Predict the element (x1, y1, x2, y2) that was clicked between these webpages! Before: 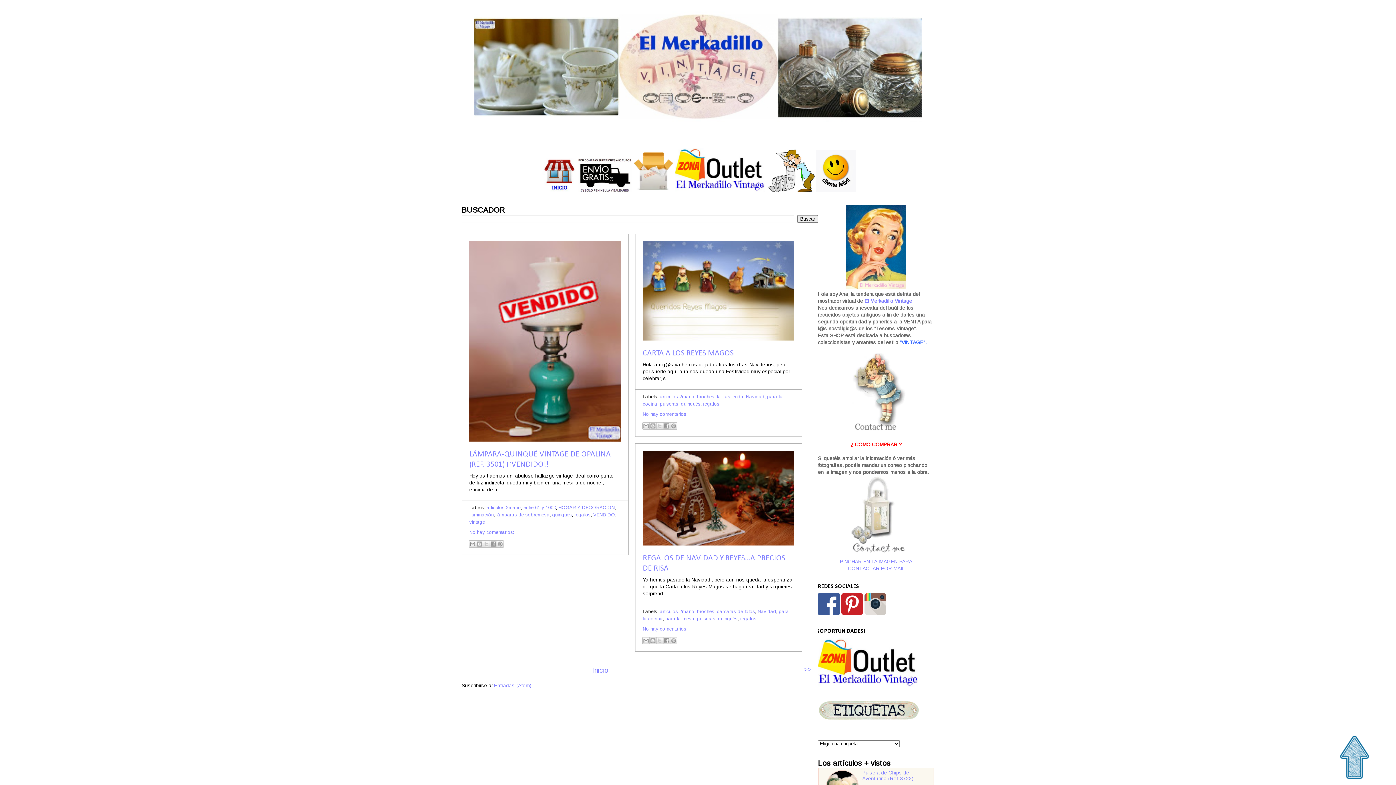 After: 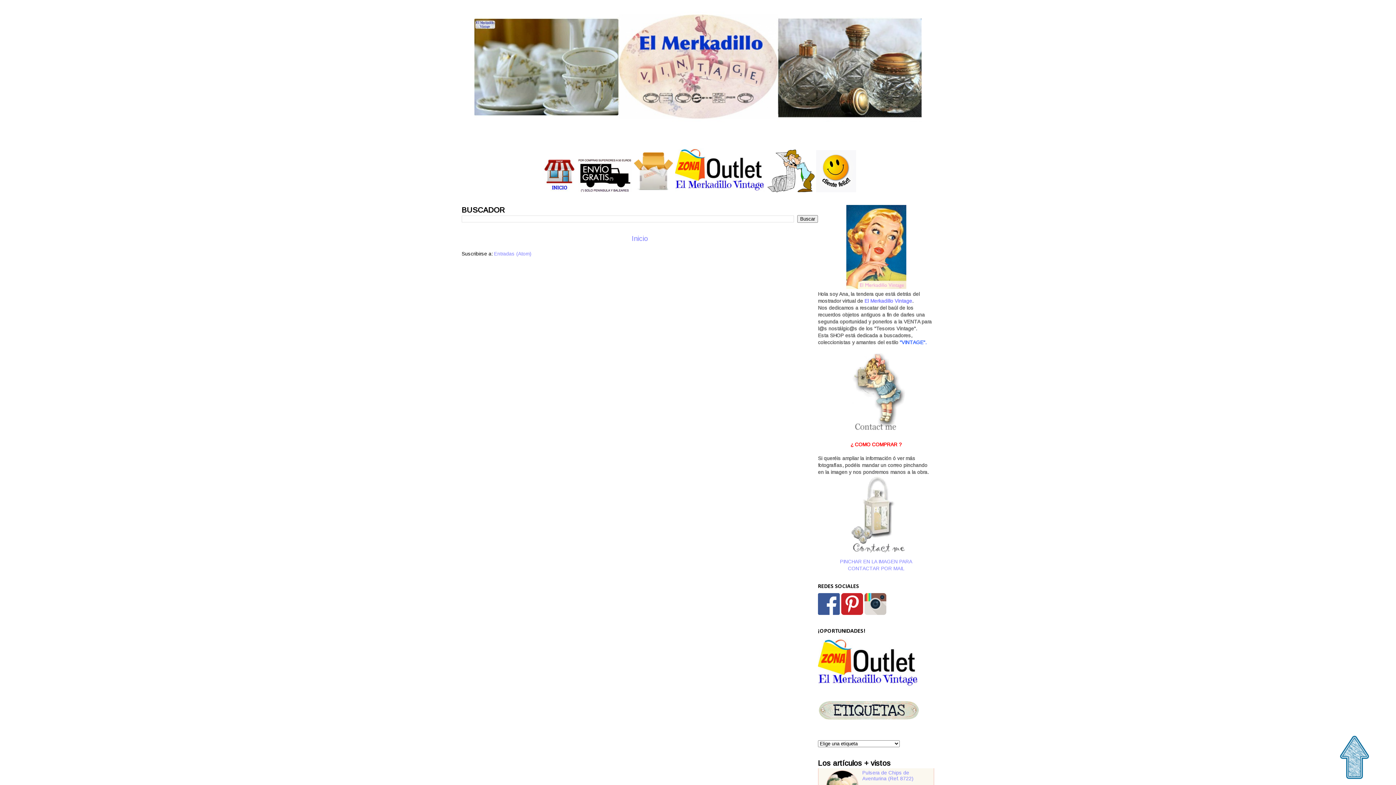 Action: label: >> bbox: (804, 666, 811, 673)